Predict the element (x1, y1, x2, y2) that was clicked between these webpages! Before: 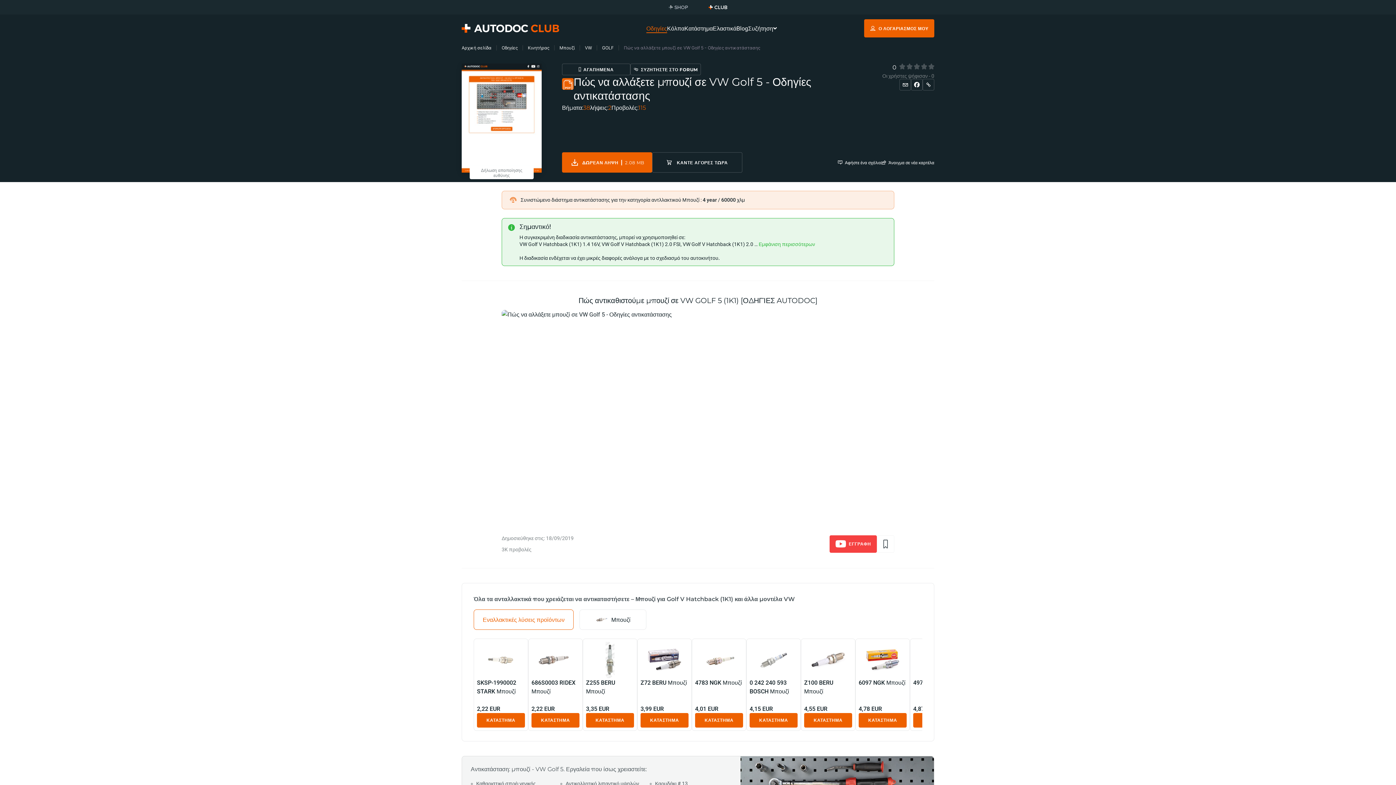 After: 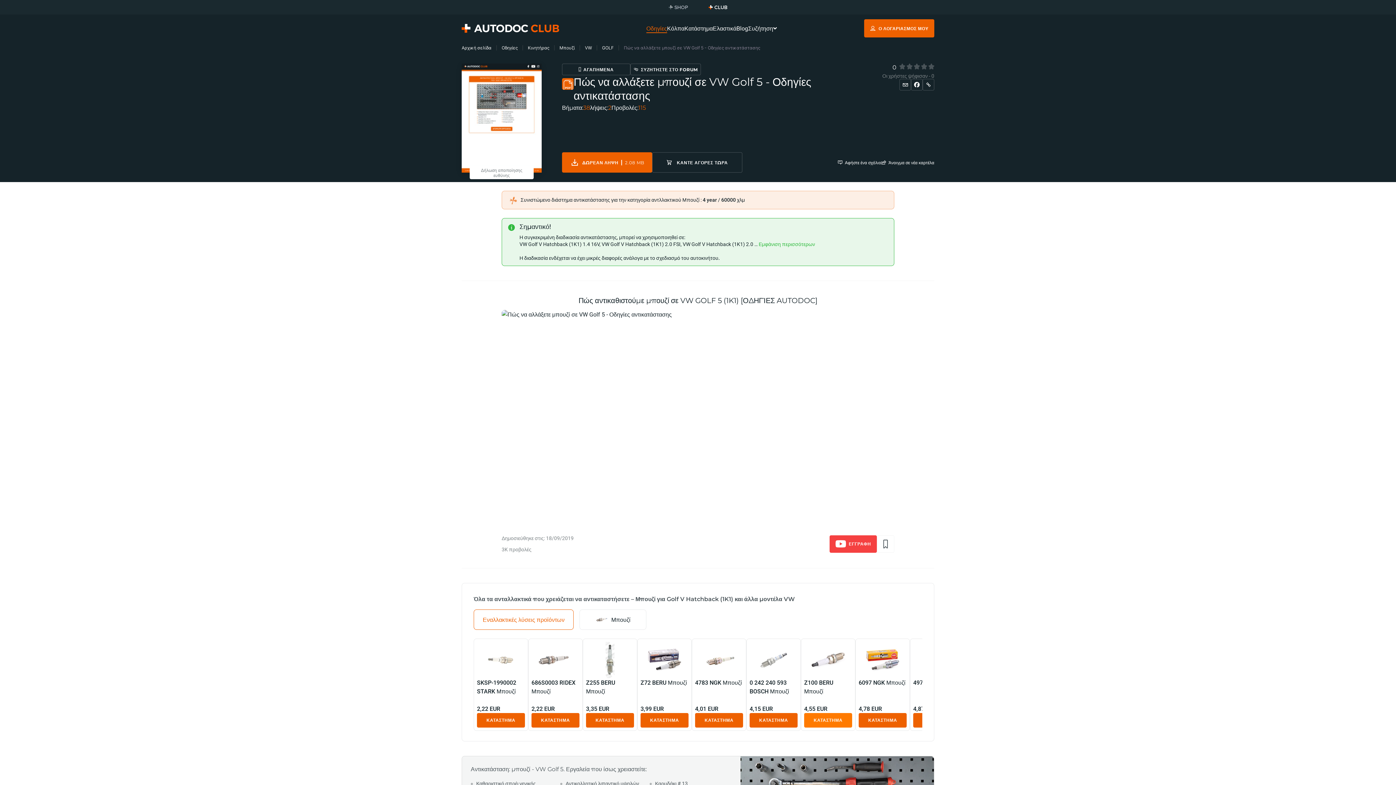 Action: label: Z100 BERU Μπουζί bbox: (804, 678, 852, 704)